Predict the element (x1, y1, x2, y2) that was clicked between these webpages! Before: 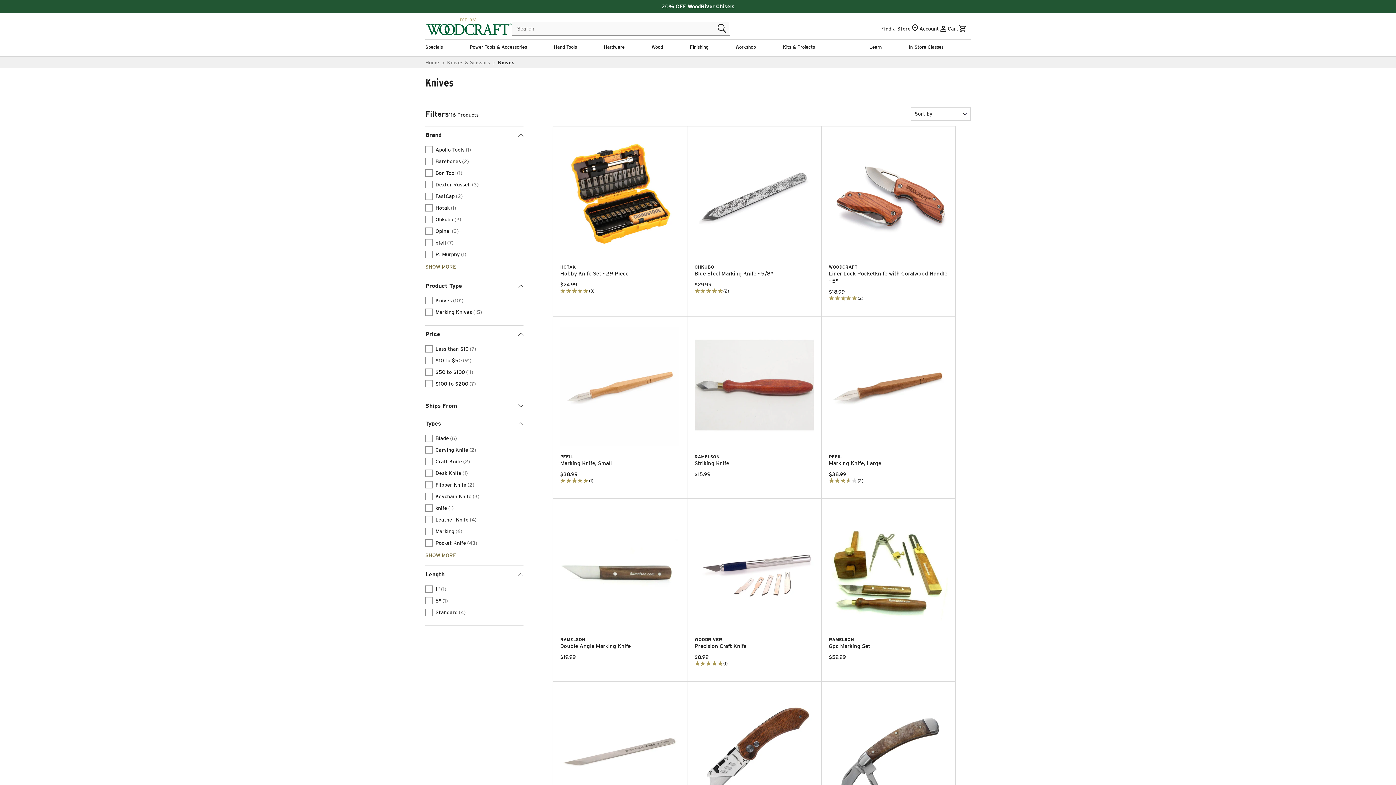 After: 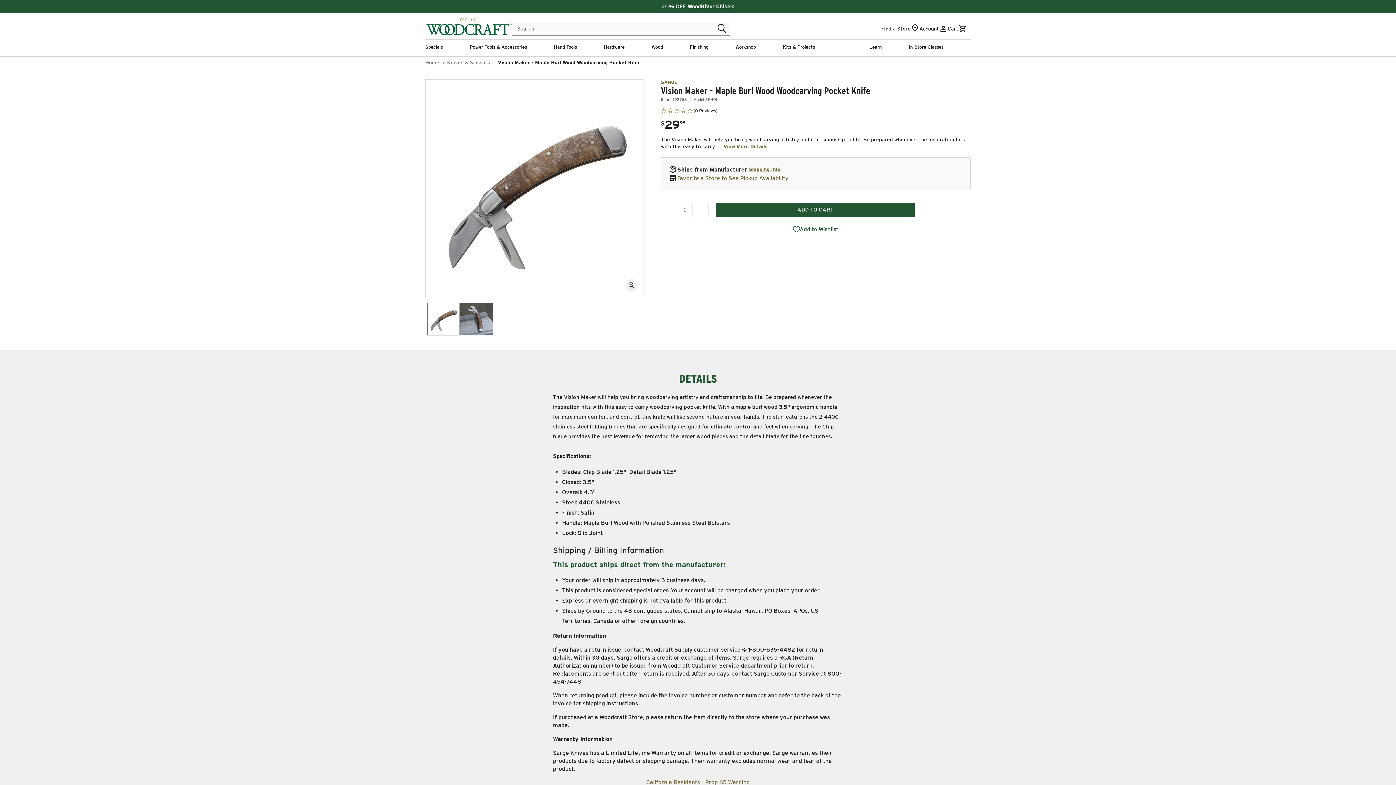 Action: bbox: (821, 682, 955, 858) label: Vision Maker - Maple Burl Wood Woodcarving Pocket Knife